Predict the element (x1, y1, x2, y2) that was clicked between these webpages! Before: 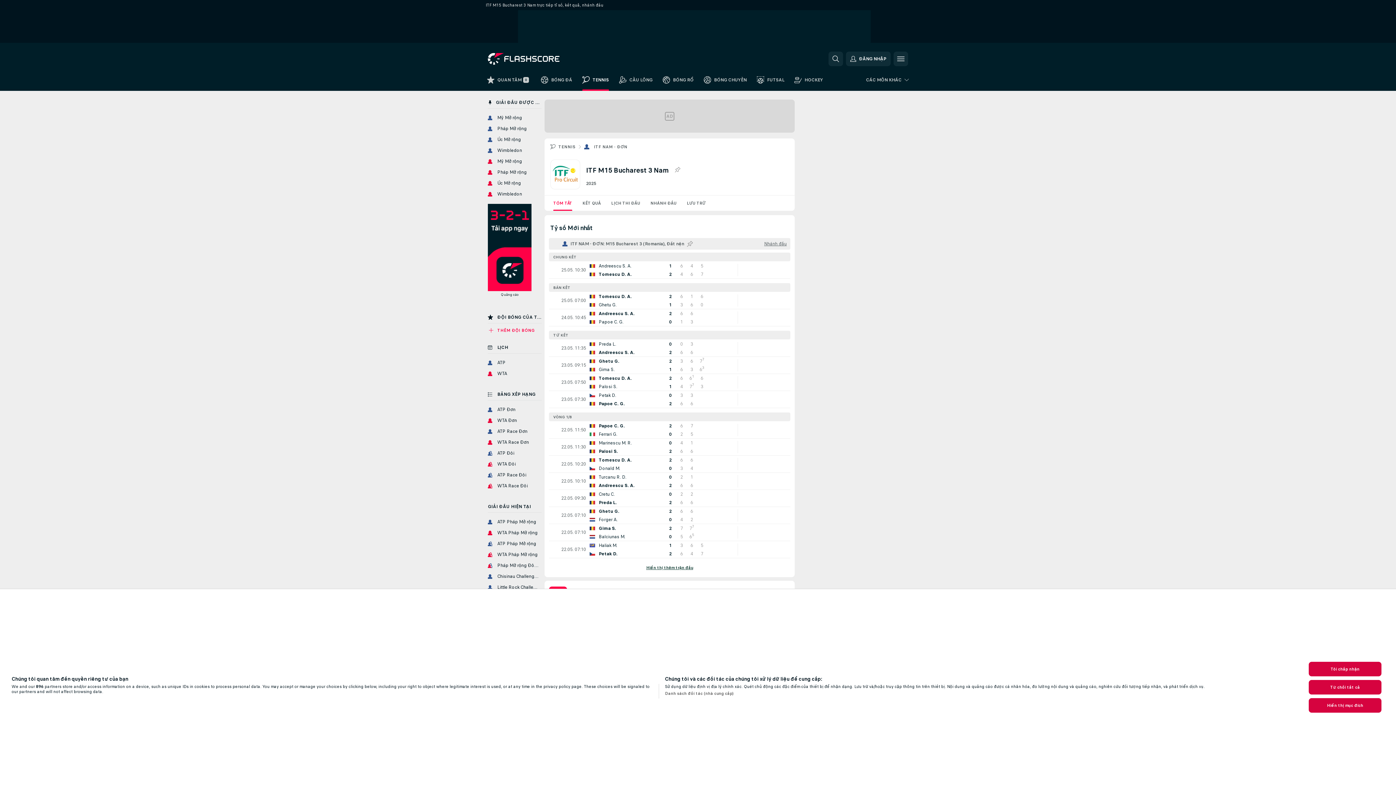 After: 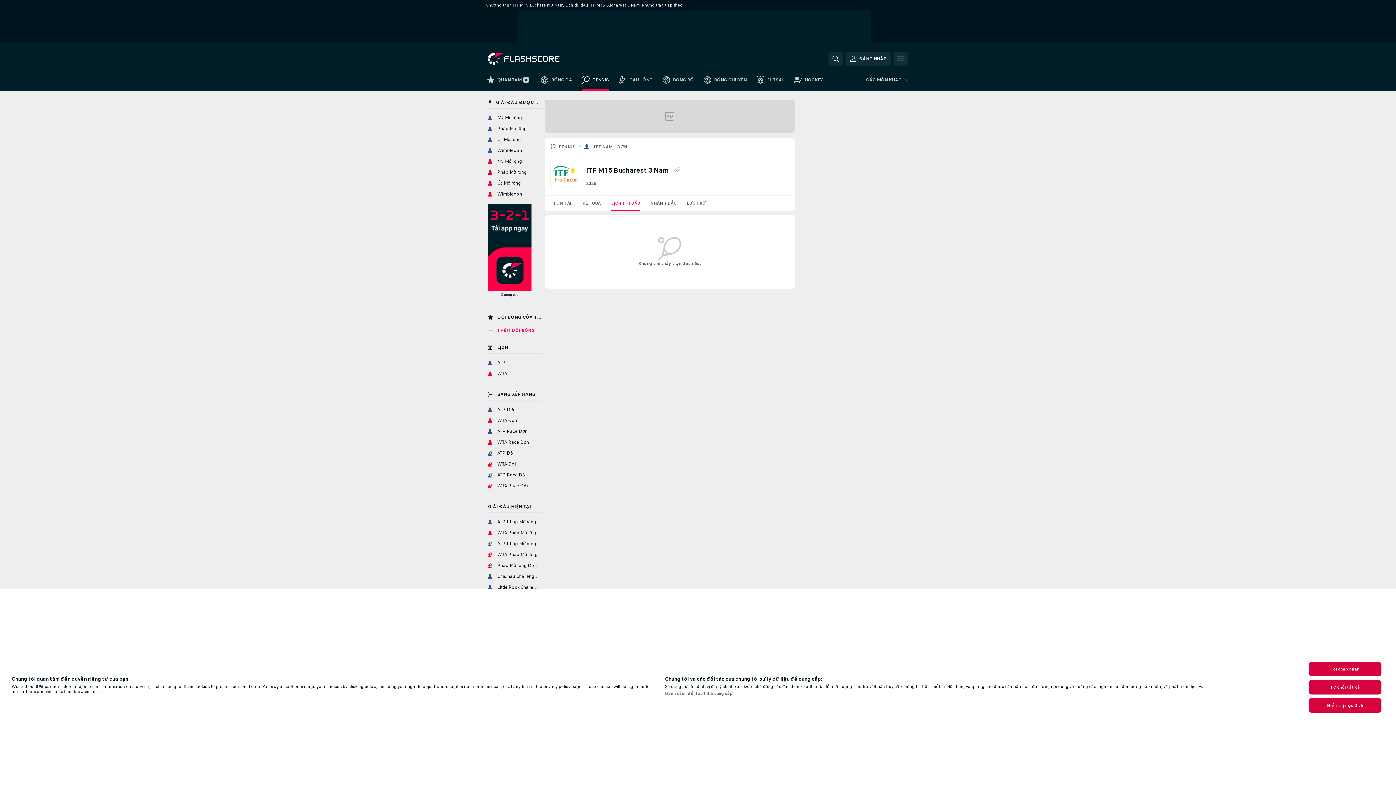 Action: bbox: (606, 236, 645, 251) label: LỊCH THI ĐẤU